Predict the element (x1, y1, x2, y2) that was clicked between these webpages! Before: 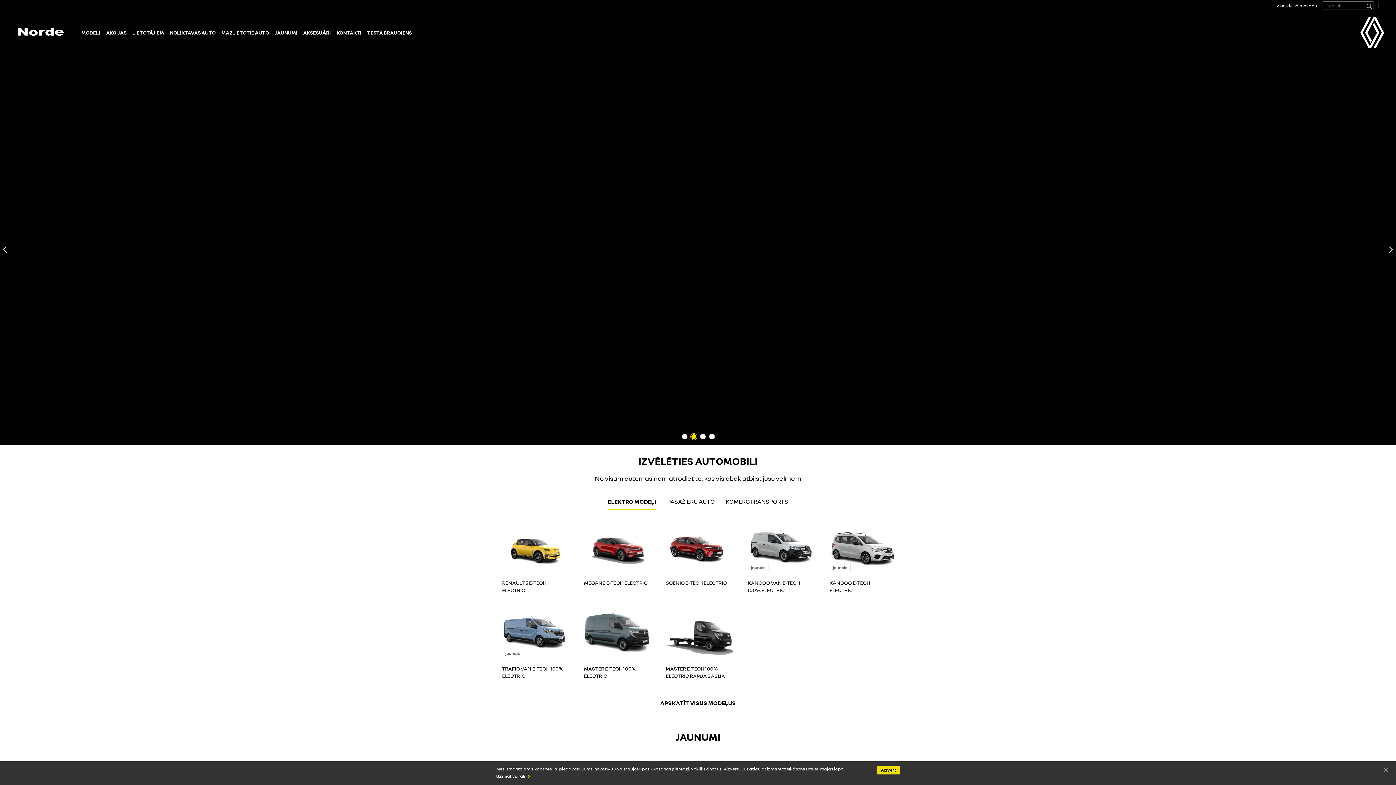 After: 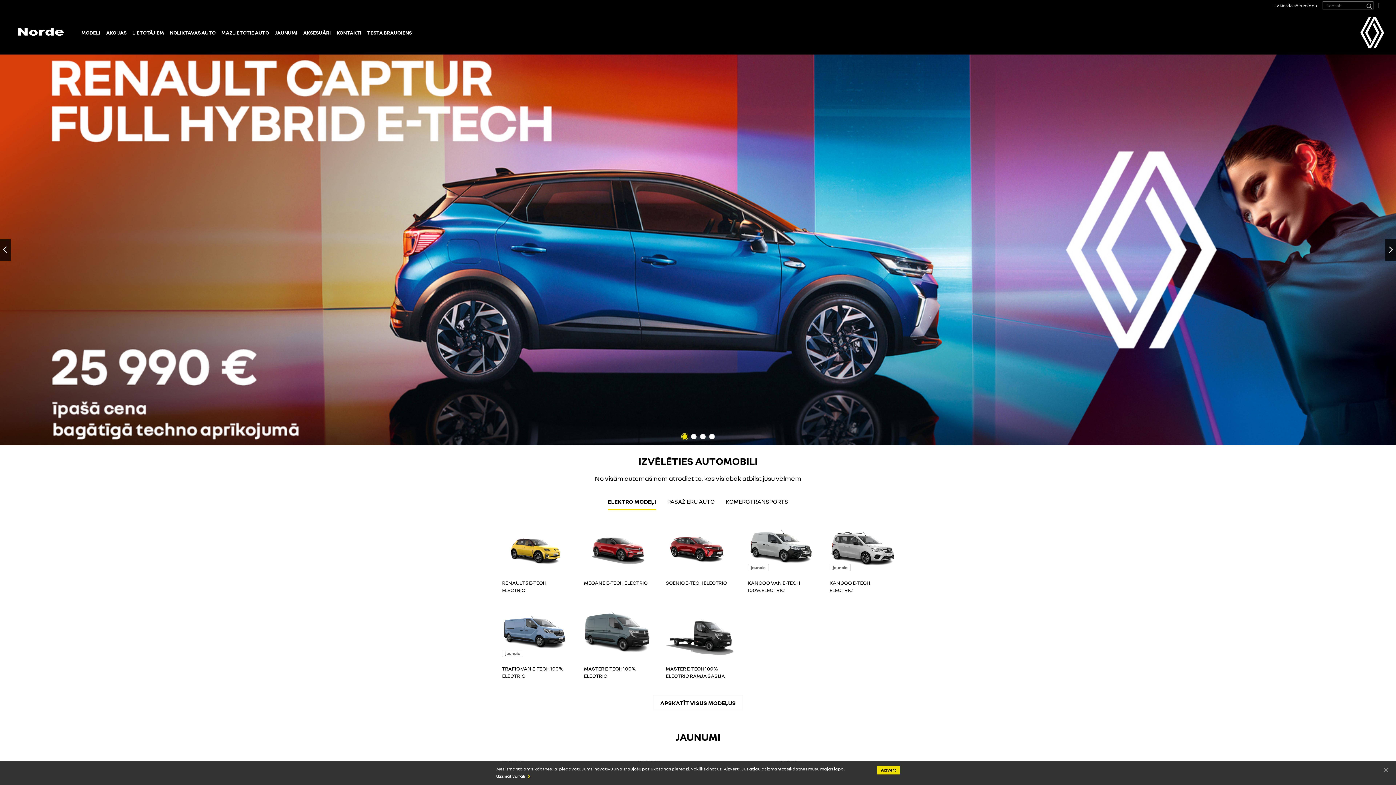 Action: bbox: (1364, 1, 1373, 9) label: Search